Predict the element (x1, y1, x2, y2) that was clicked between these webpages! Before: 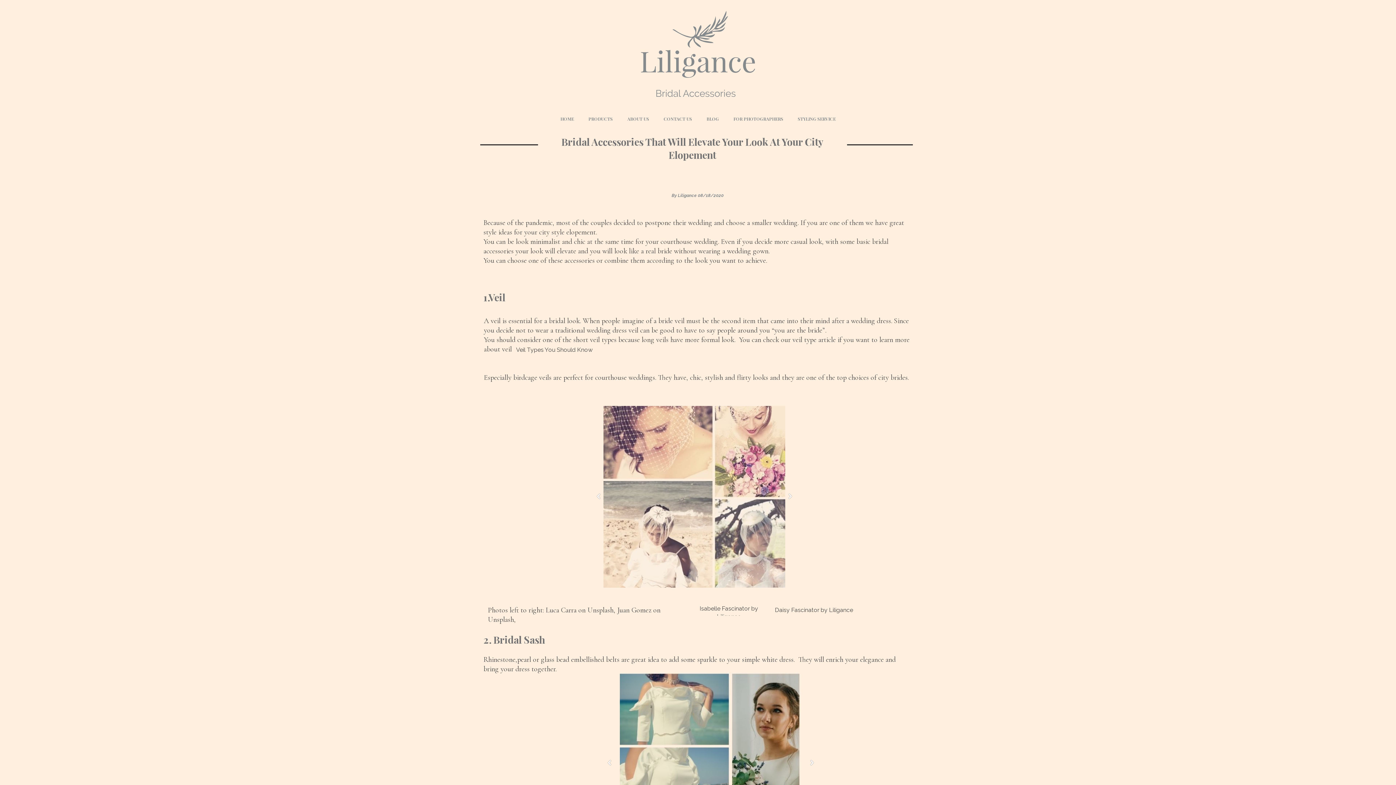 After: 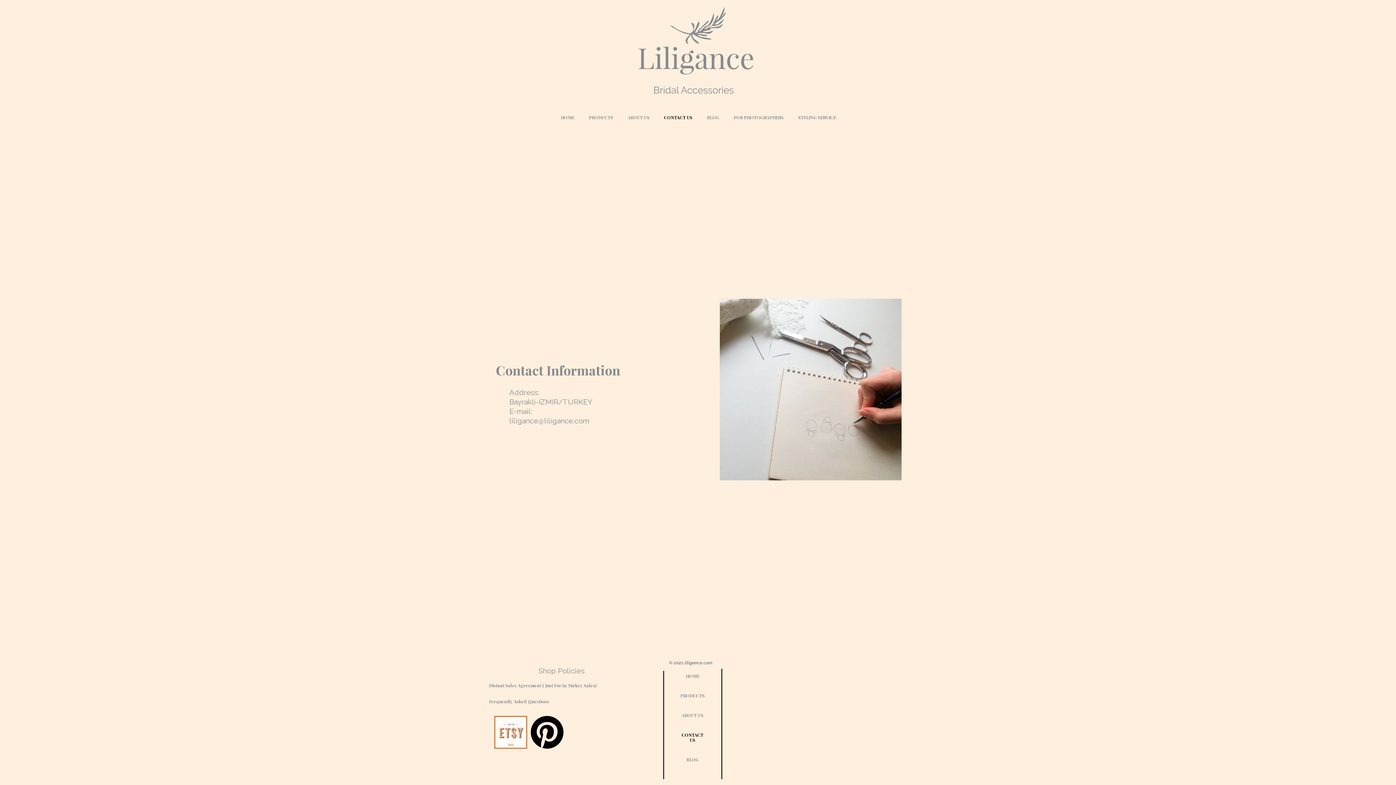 Action: bbox: (656, 112, 699, 125) label: CONTACT US